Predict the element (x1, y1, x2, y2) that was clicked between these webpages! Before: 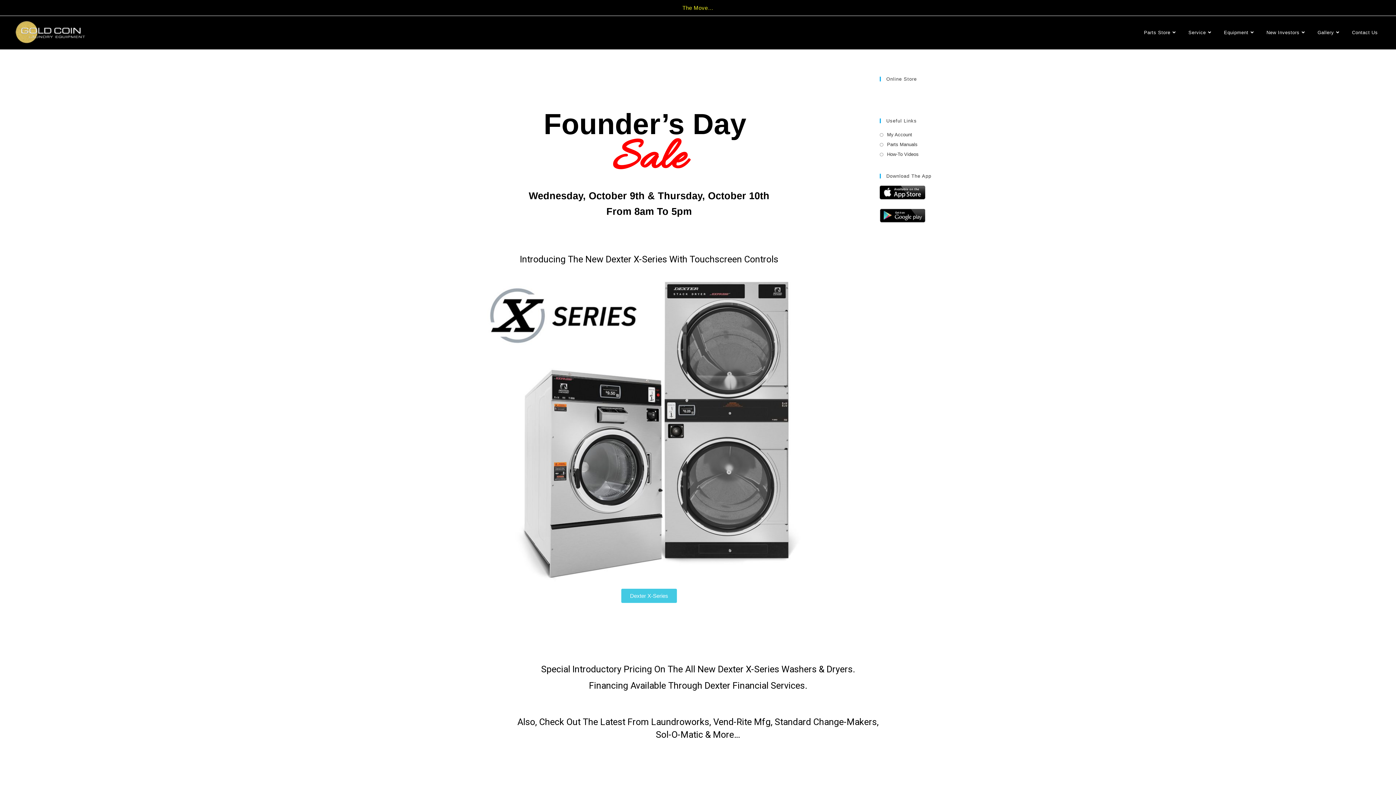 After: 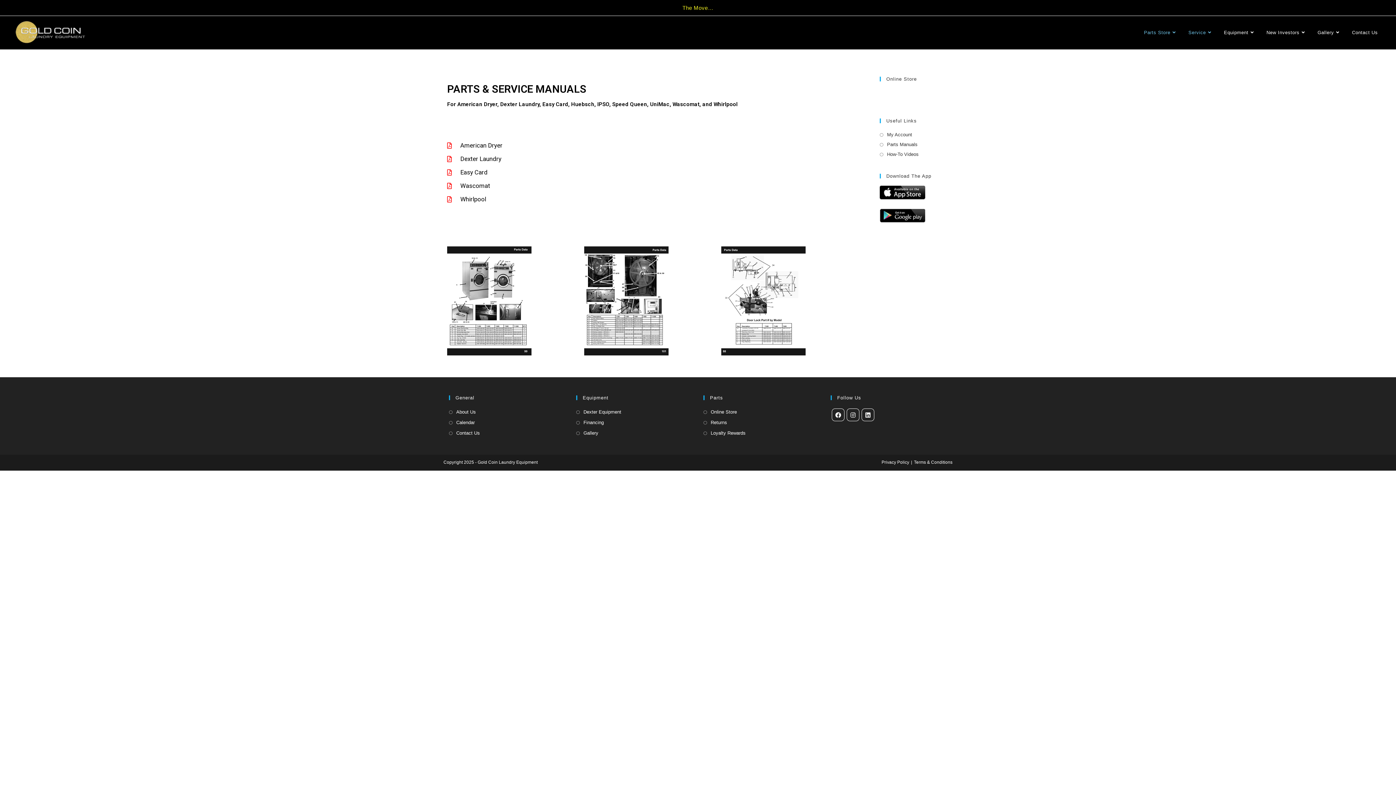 Action: label: Parts Manuals bbox: (880, 140, 917, 148)